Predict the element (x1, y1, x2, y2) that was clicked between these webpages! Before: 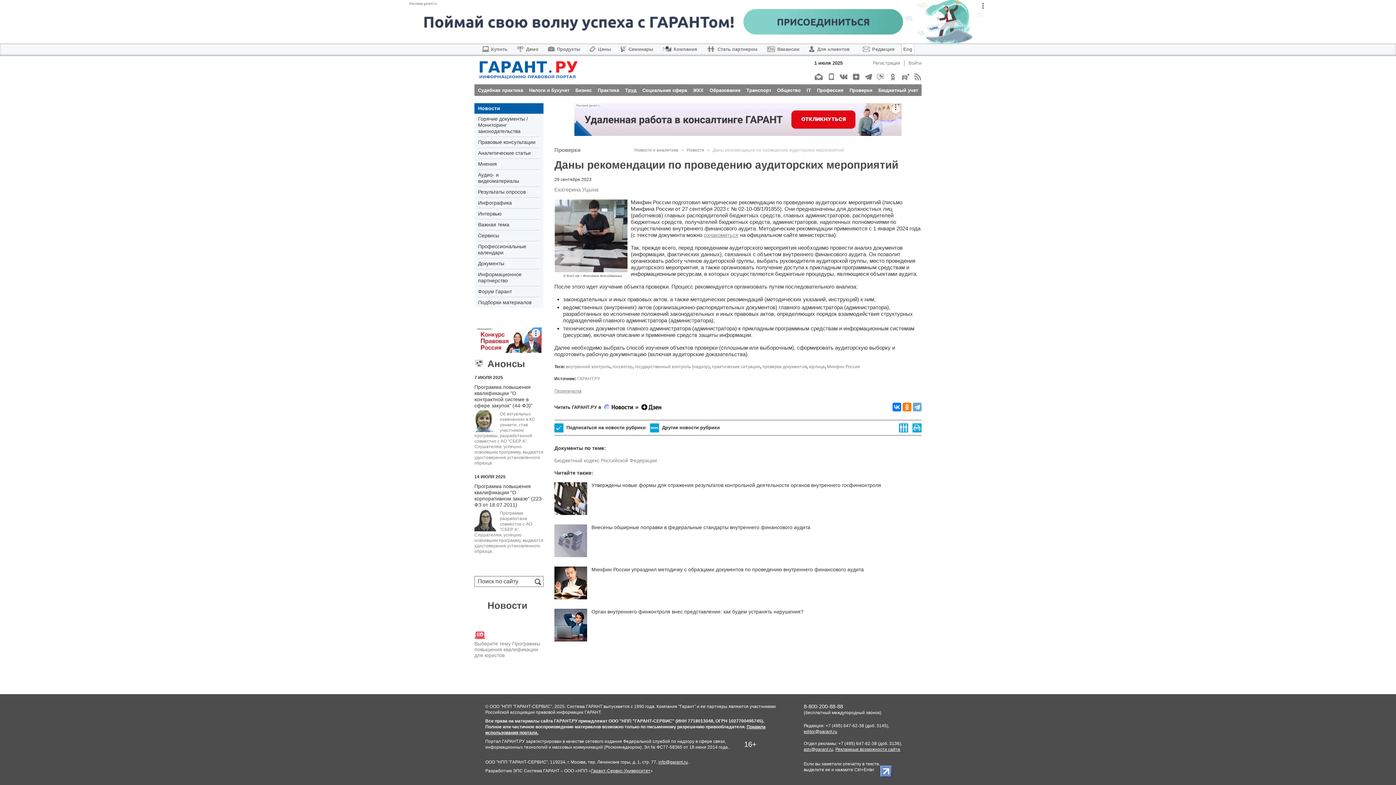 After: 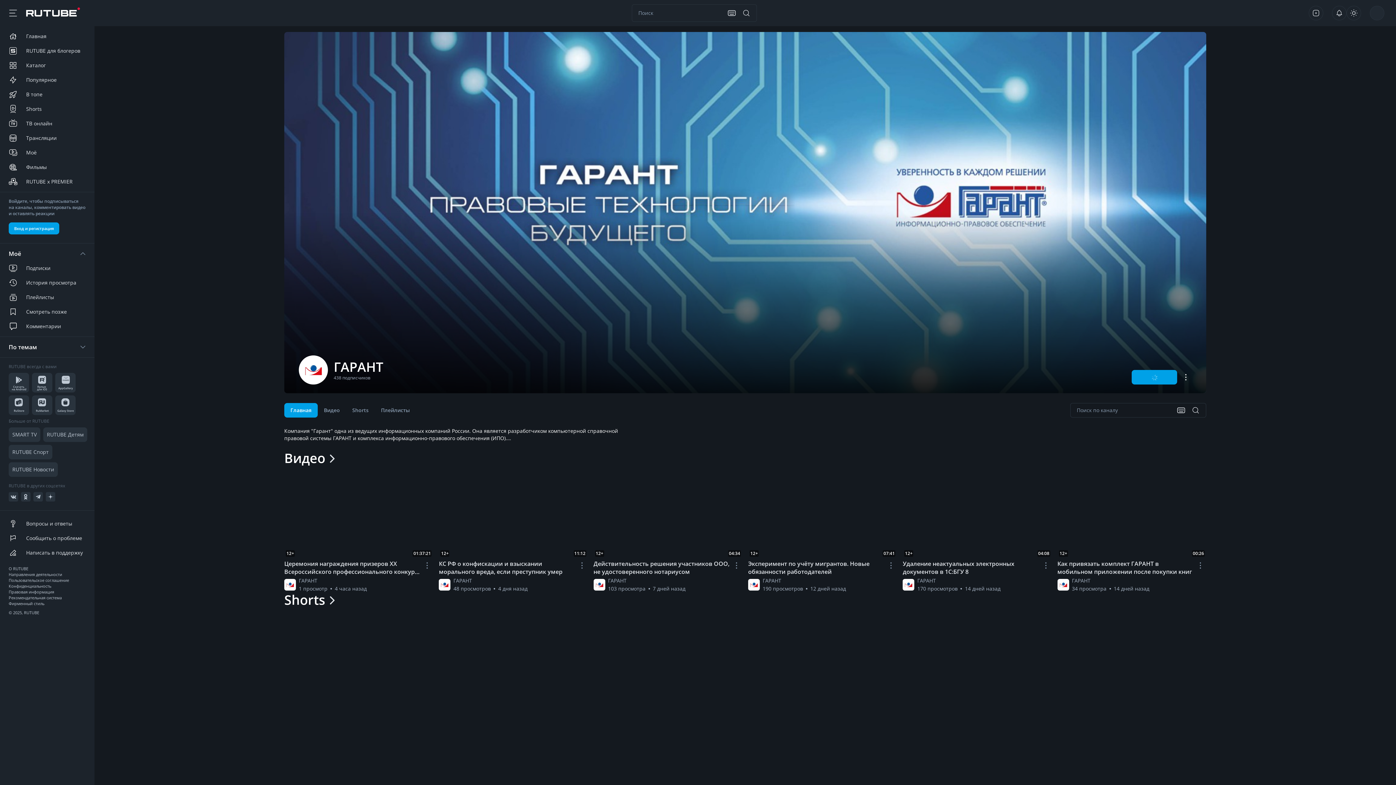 Action: bbox: (901, 73, 909, 80)